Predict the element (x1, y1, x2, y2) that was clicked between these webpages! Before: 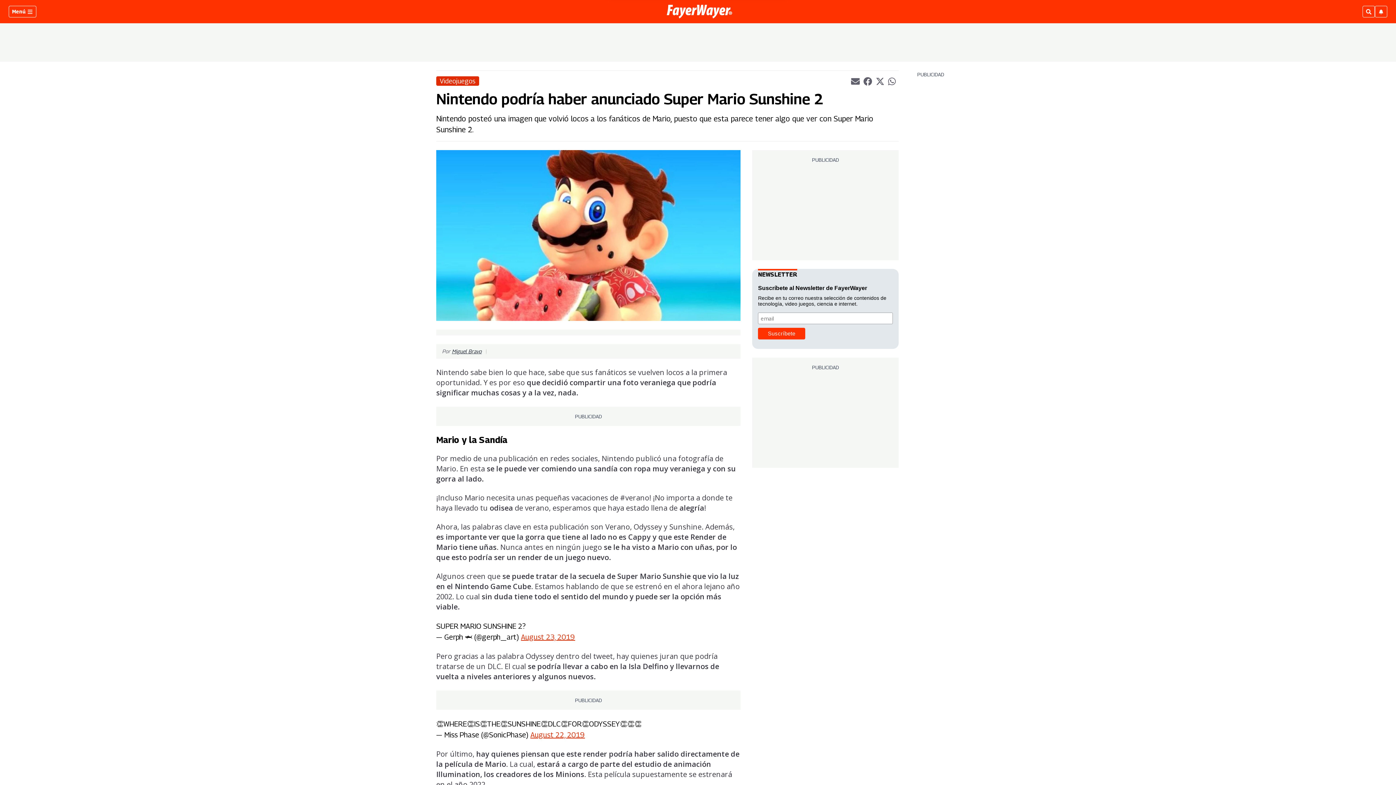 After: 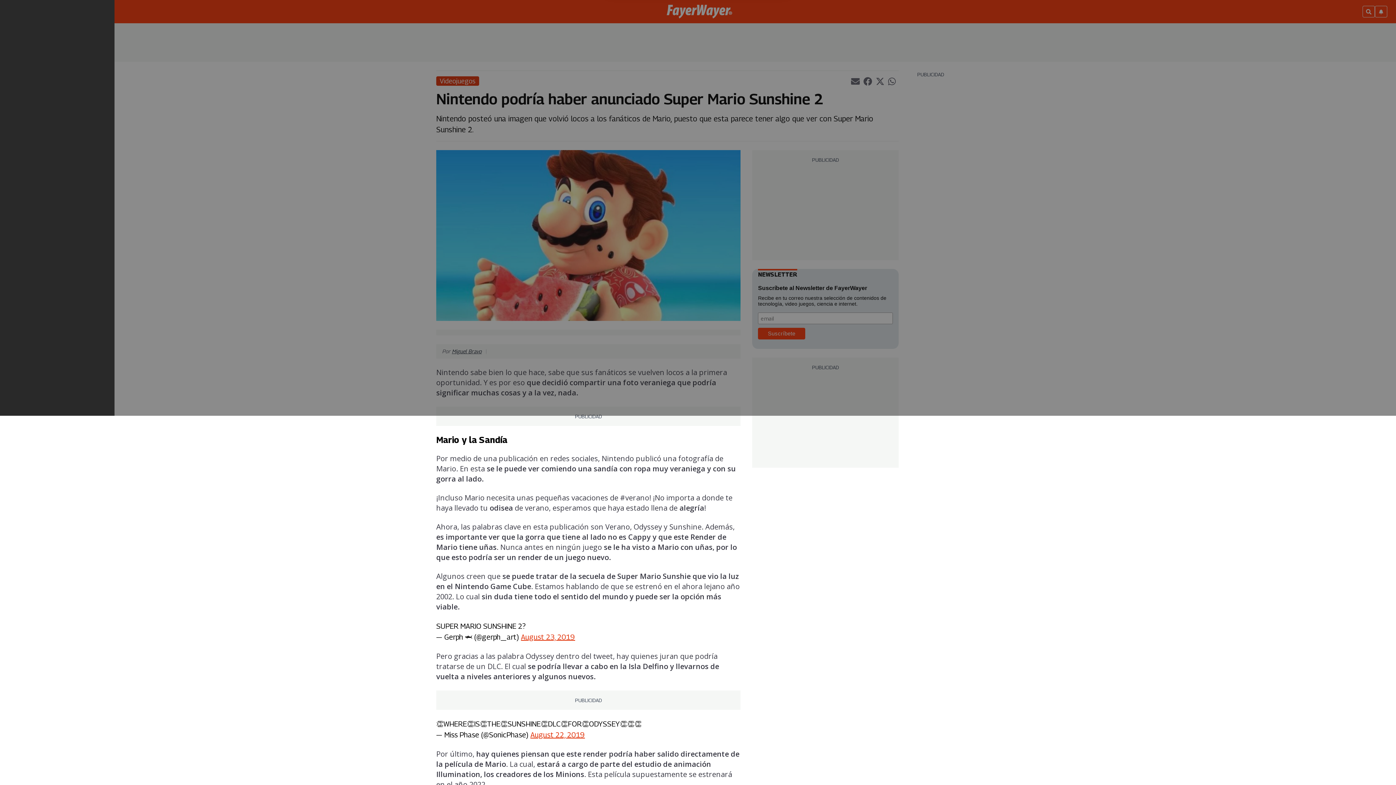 Action: label: Menú  bbox: (8, 5, 36, 17)